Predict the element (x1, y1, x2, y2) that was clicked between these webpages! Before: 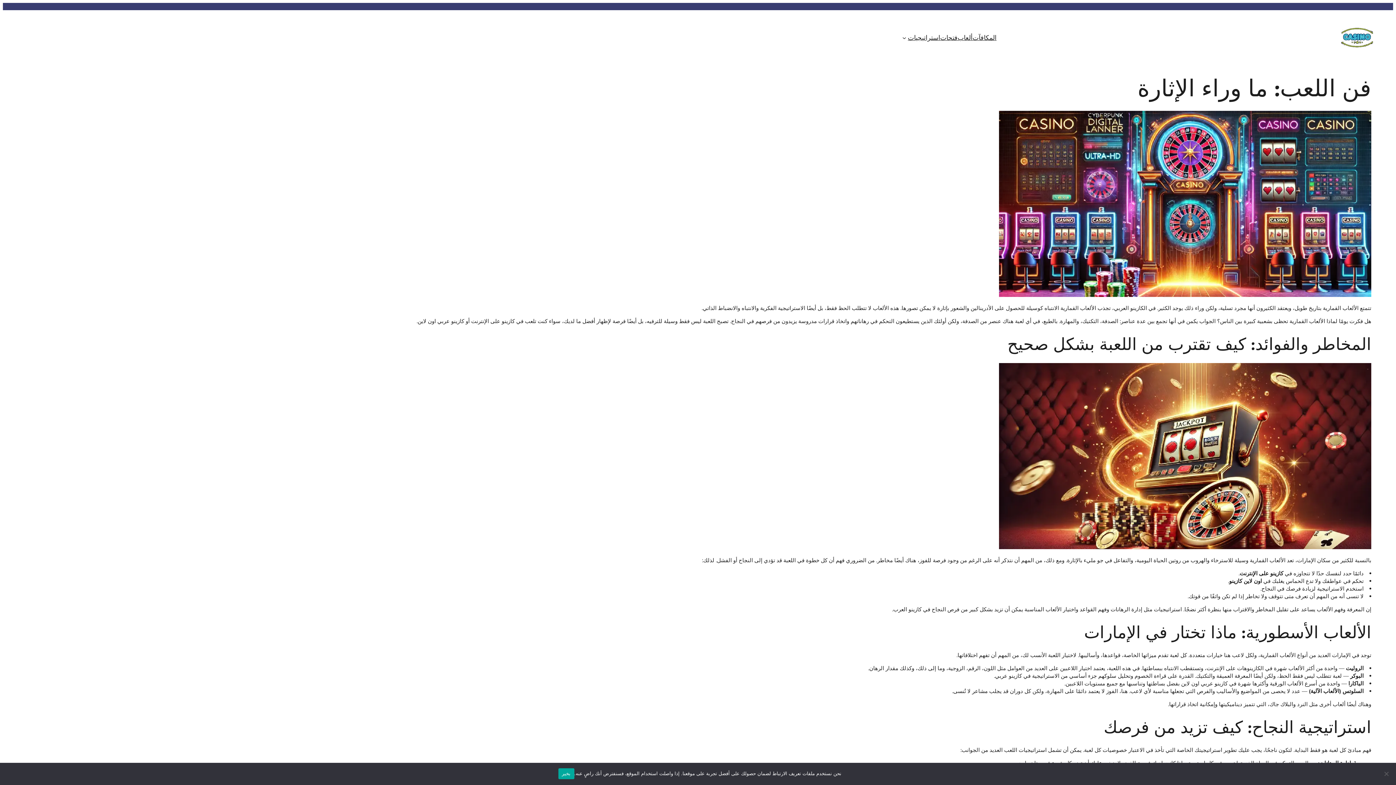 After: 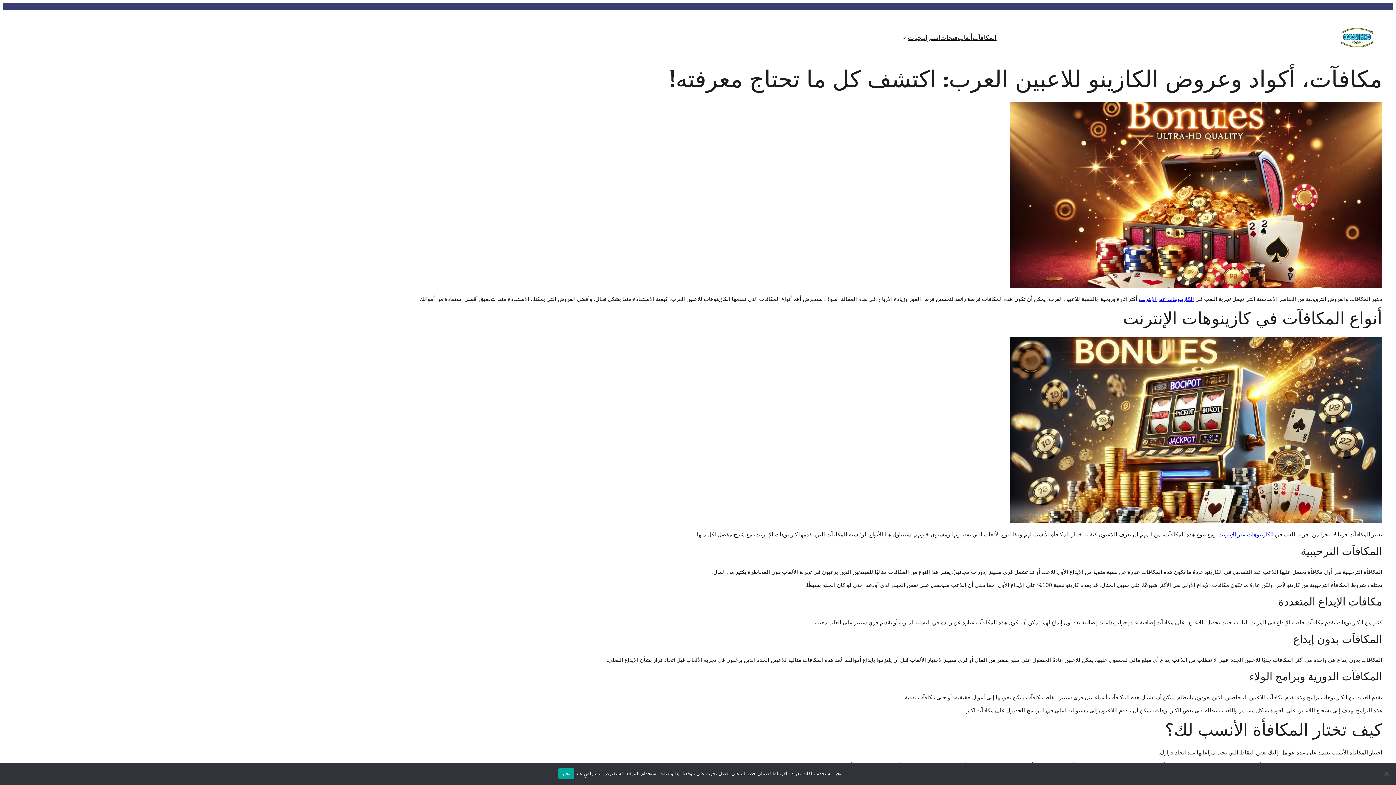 Action: bbox: (972, 33, 996, 42) label: المكافآت